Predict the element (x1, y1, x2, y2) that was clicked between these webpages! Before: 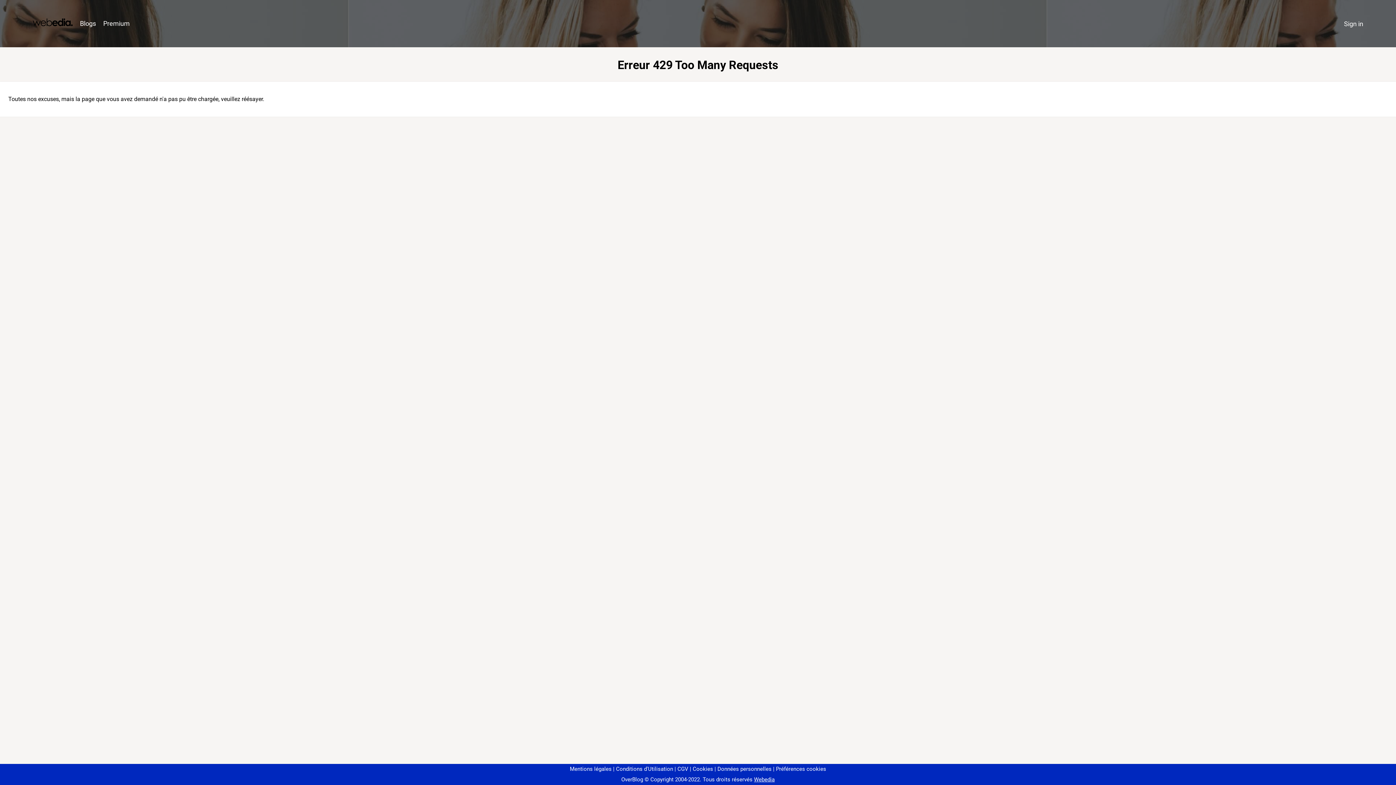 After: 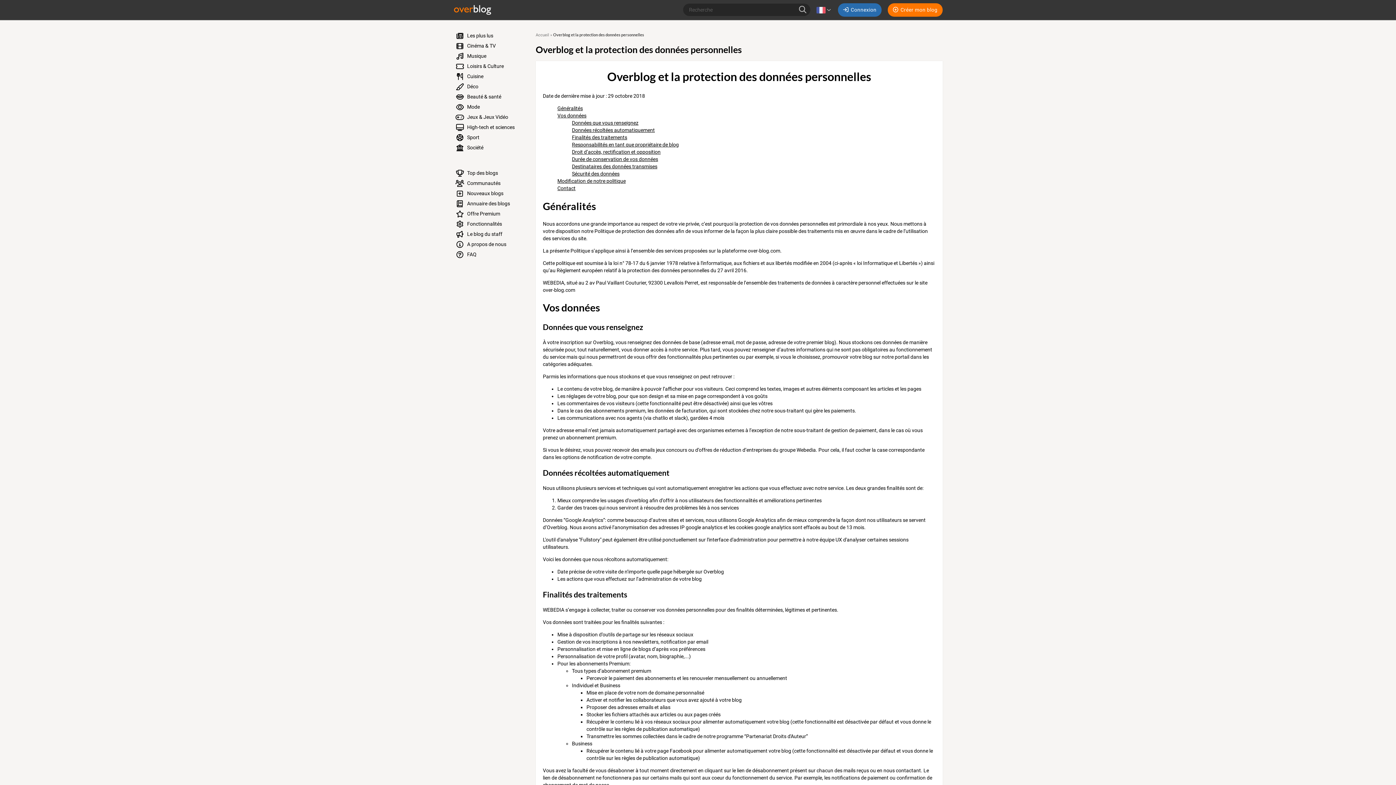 Action: label: Données personnelles bbox: (714, 766, 771, 772)